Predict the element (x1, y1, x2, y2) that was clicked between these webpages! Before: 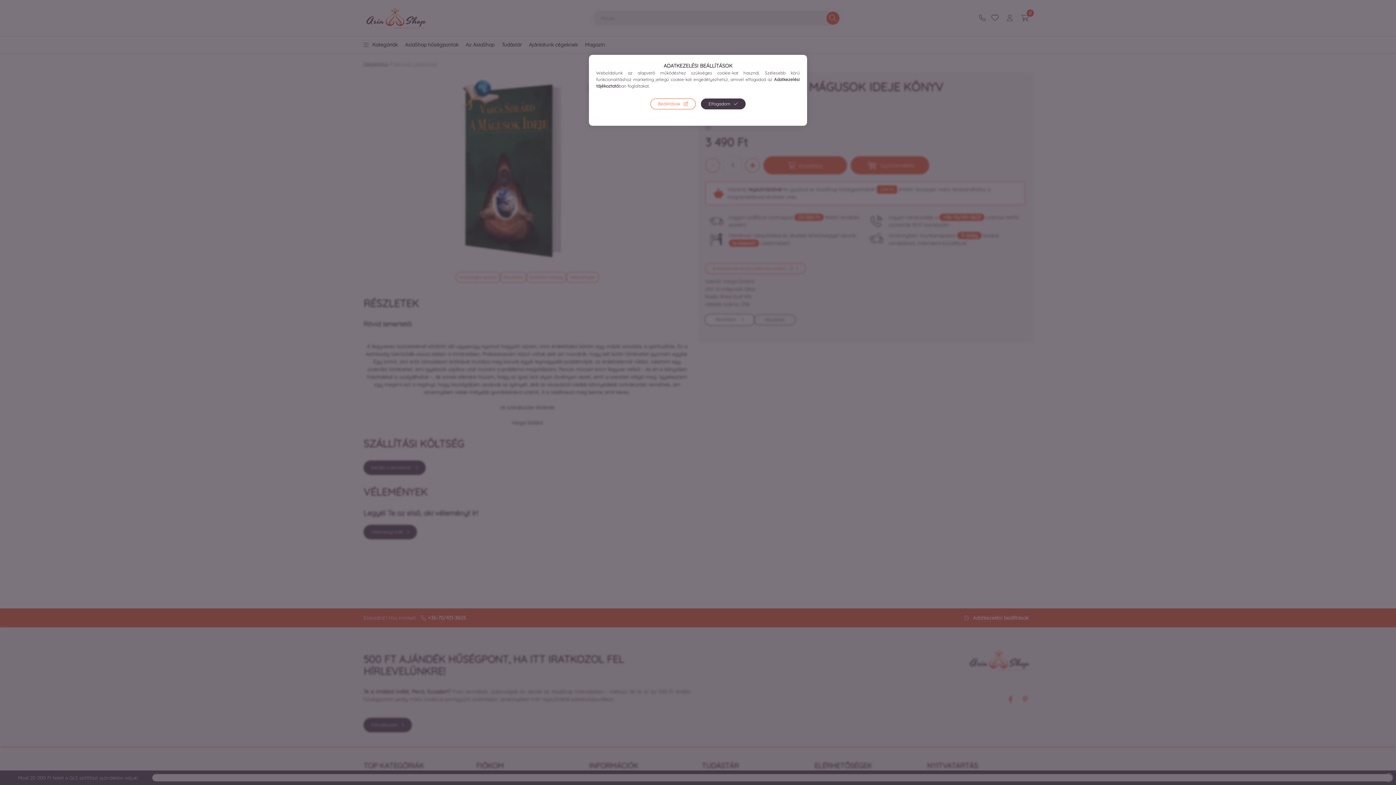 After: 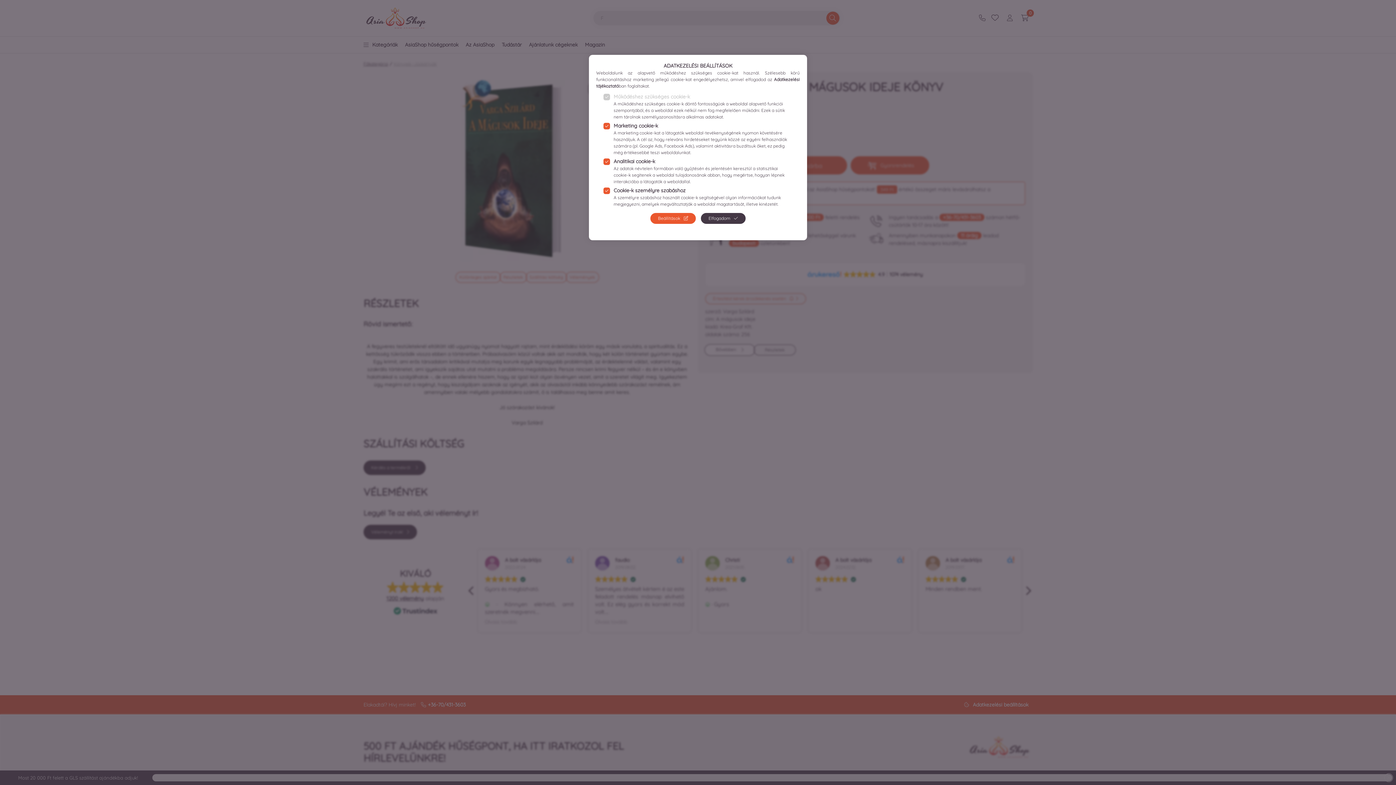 Action: label: Beállítások bbox: (650, 98, 696, 109)